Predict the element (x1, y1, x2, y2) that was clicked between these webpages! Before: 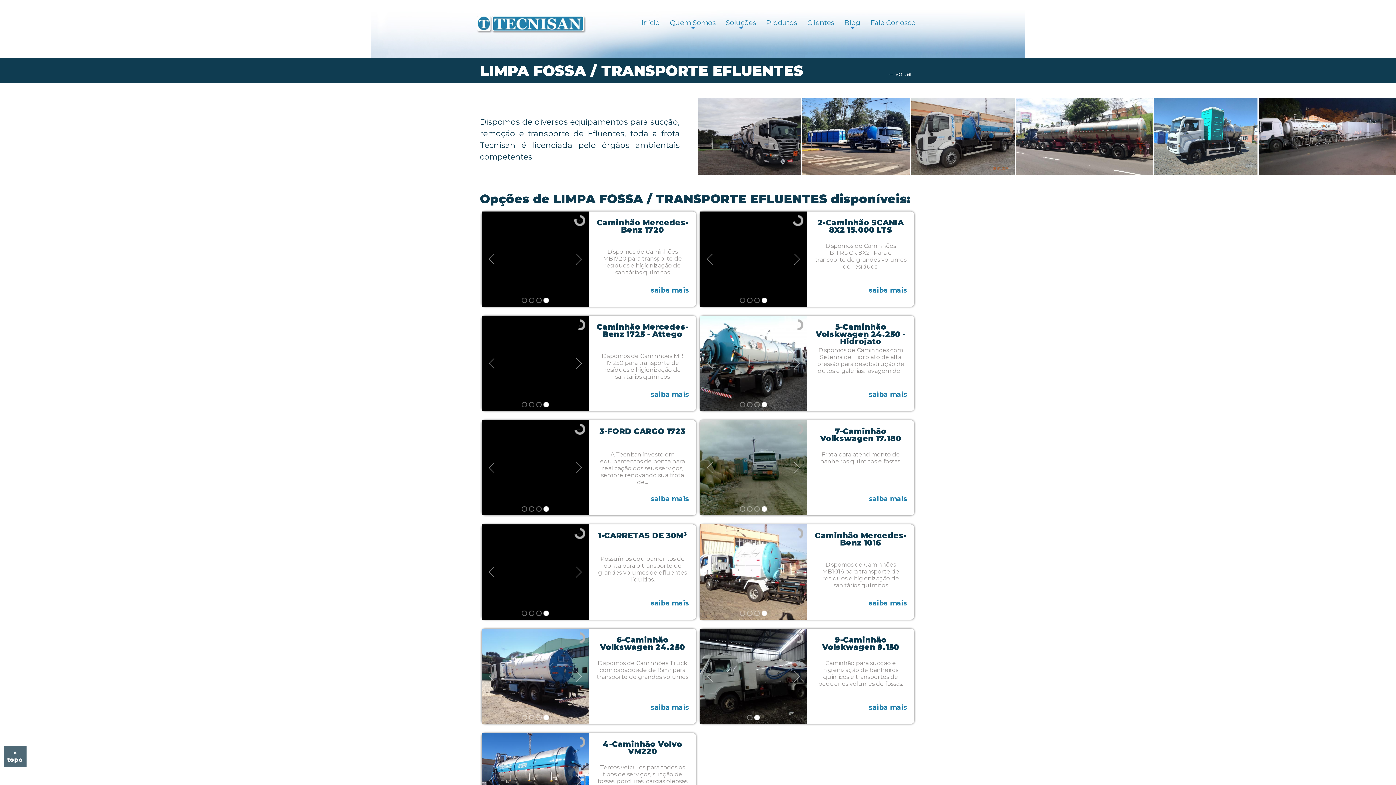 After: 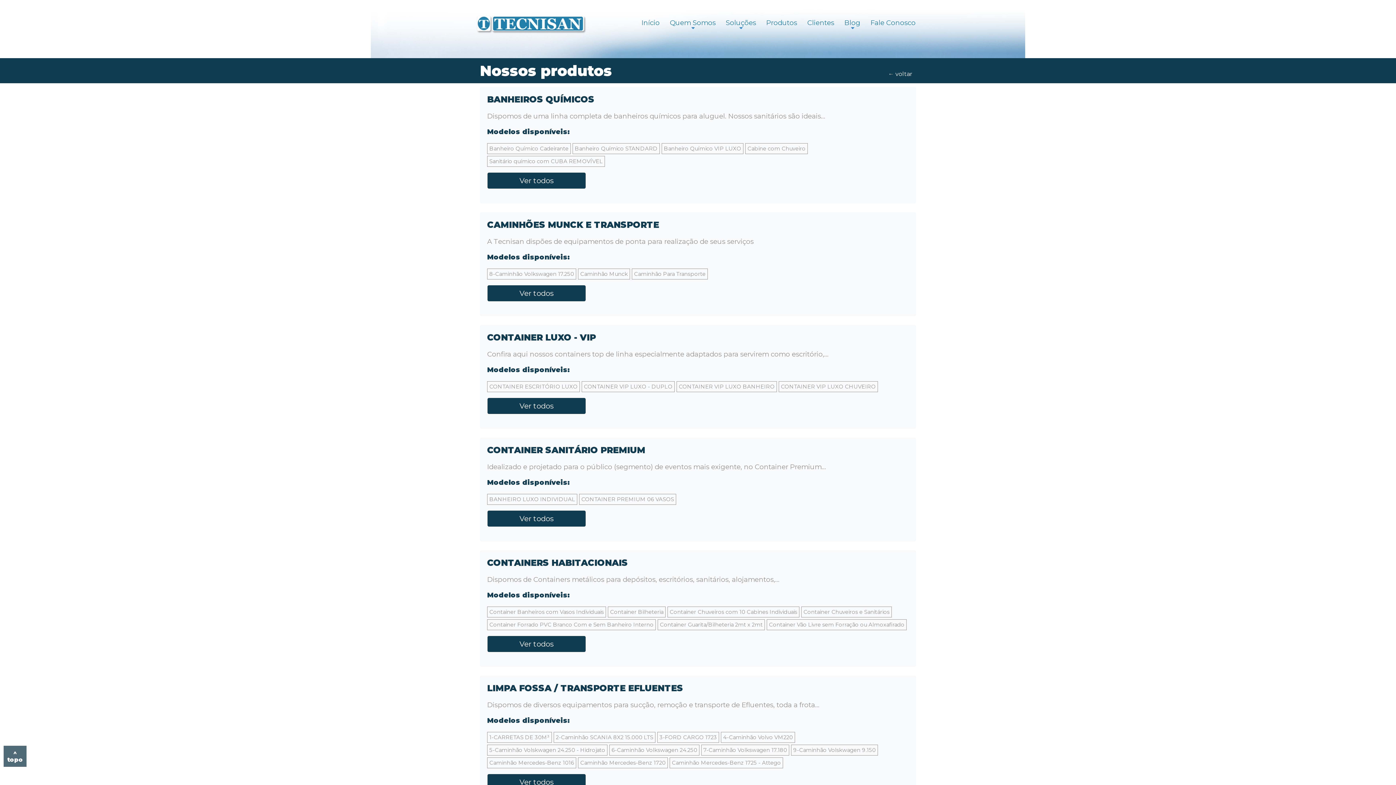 Action: bbox: (761, 13, 802, 30) label: Produtos